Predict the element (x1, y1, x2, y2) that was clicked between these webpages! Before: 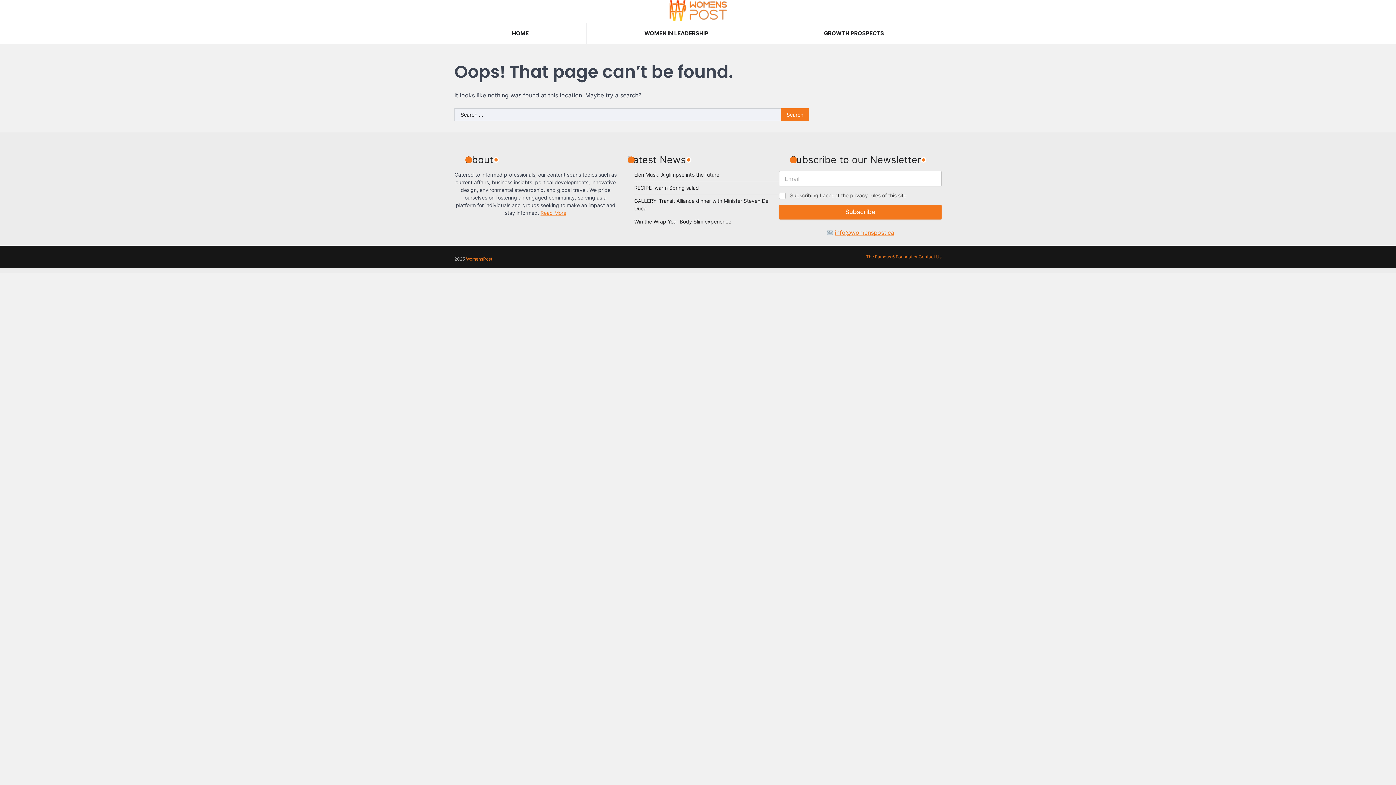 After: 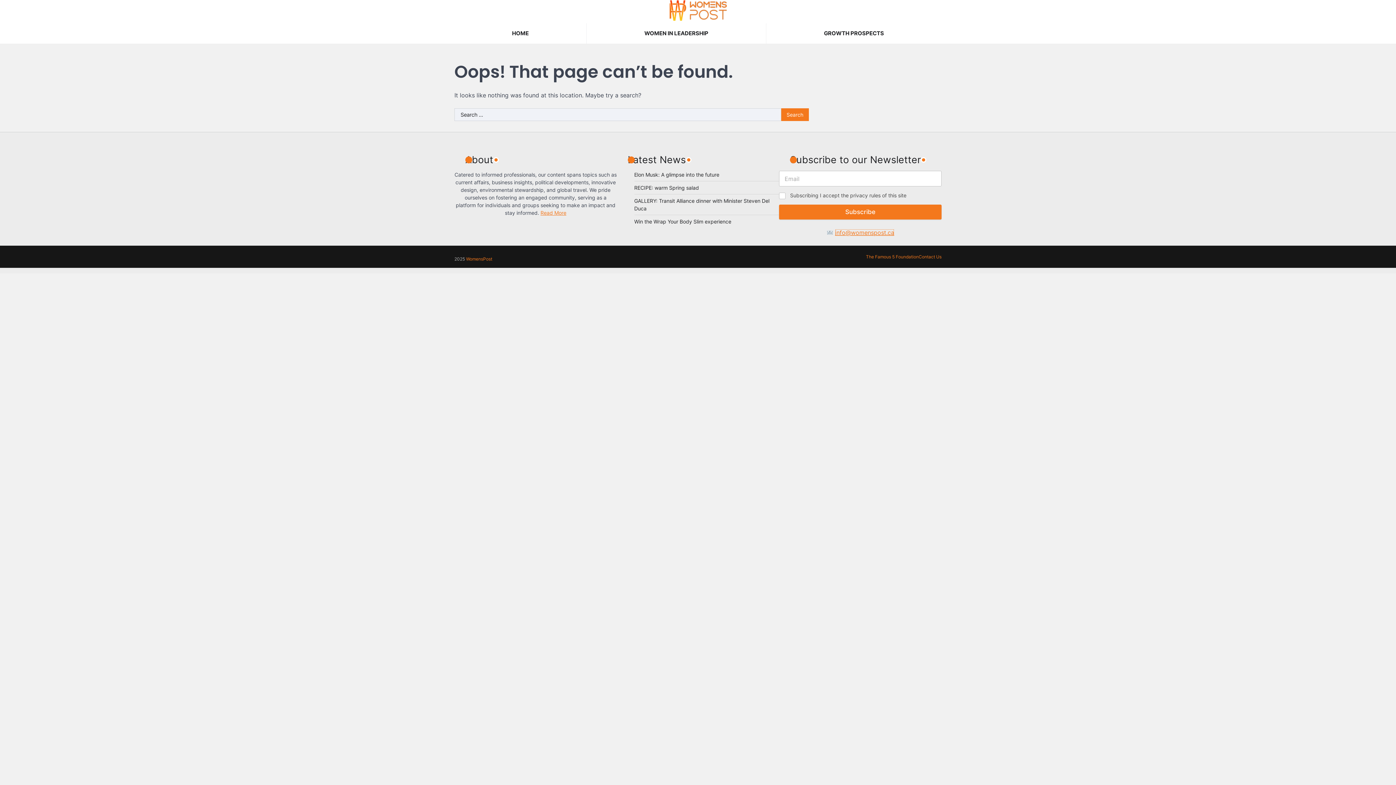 Action: label: info@womenspost.ca bbox: (835, 229, 894, 236)